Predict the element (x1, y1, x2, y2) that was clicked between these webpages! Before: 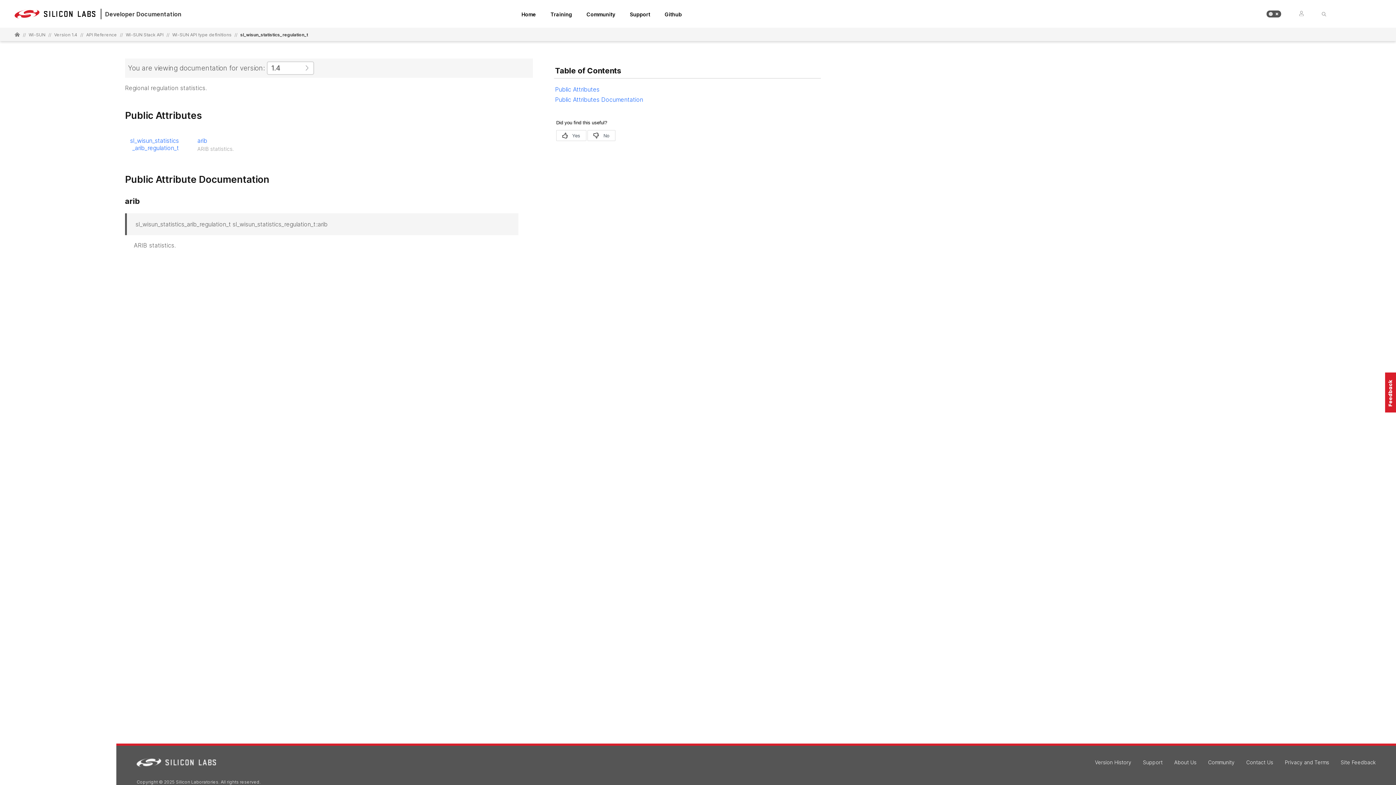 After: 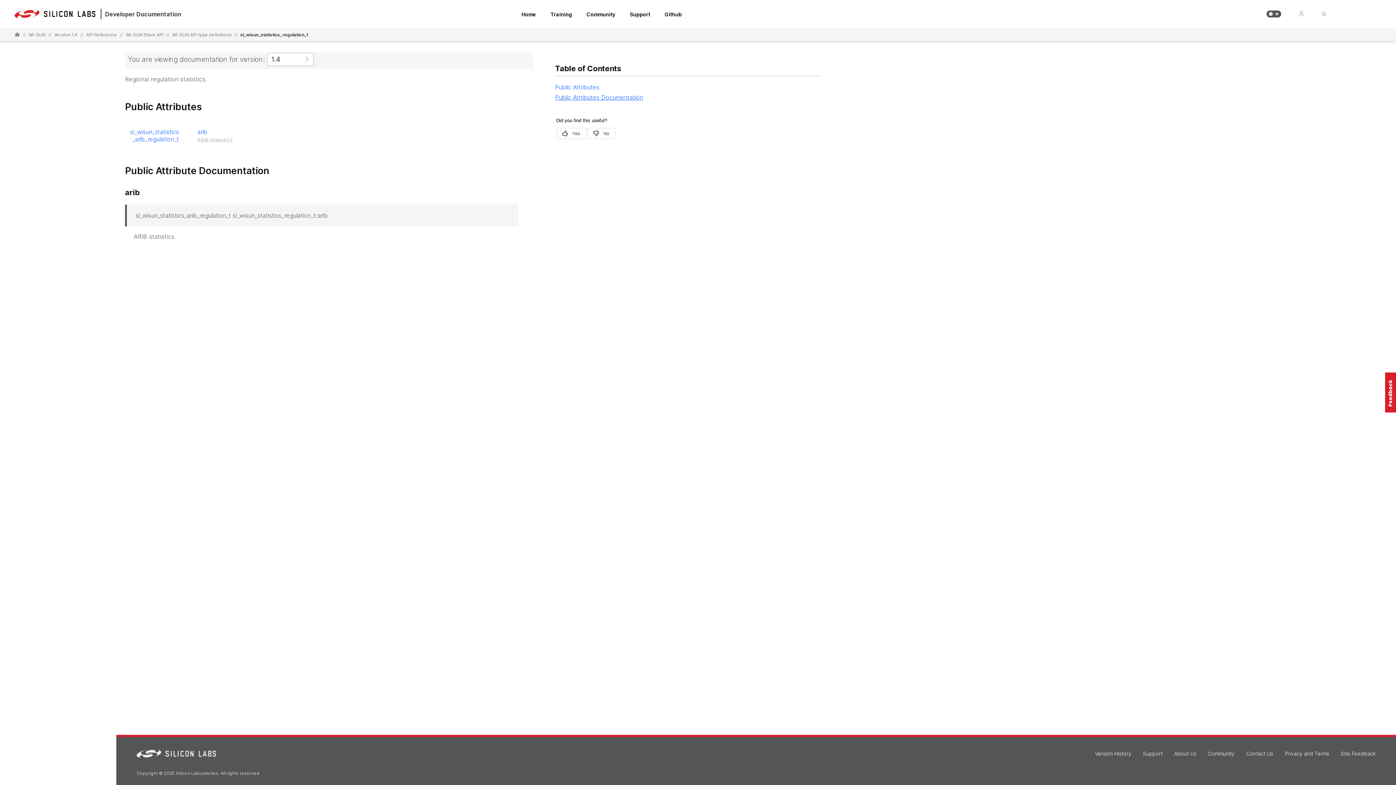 Action: label: Public Attributes Documentation bbox: (555, 96, 643, 103)